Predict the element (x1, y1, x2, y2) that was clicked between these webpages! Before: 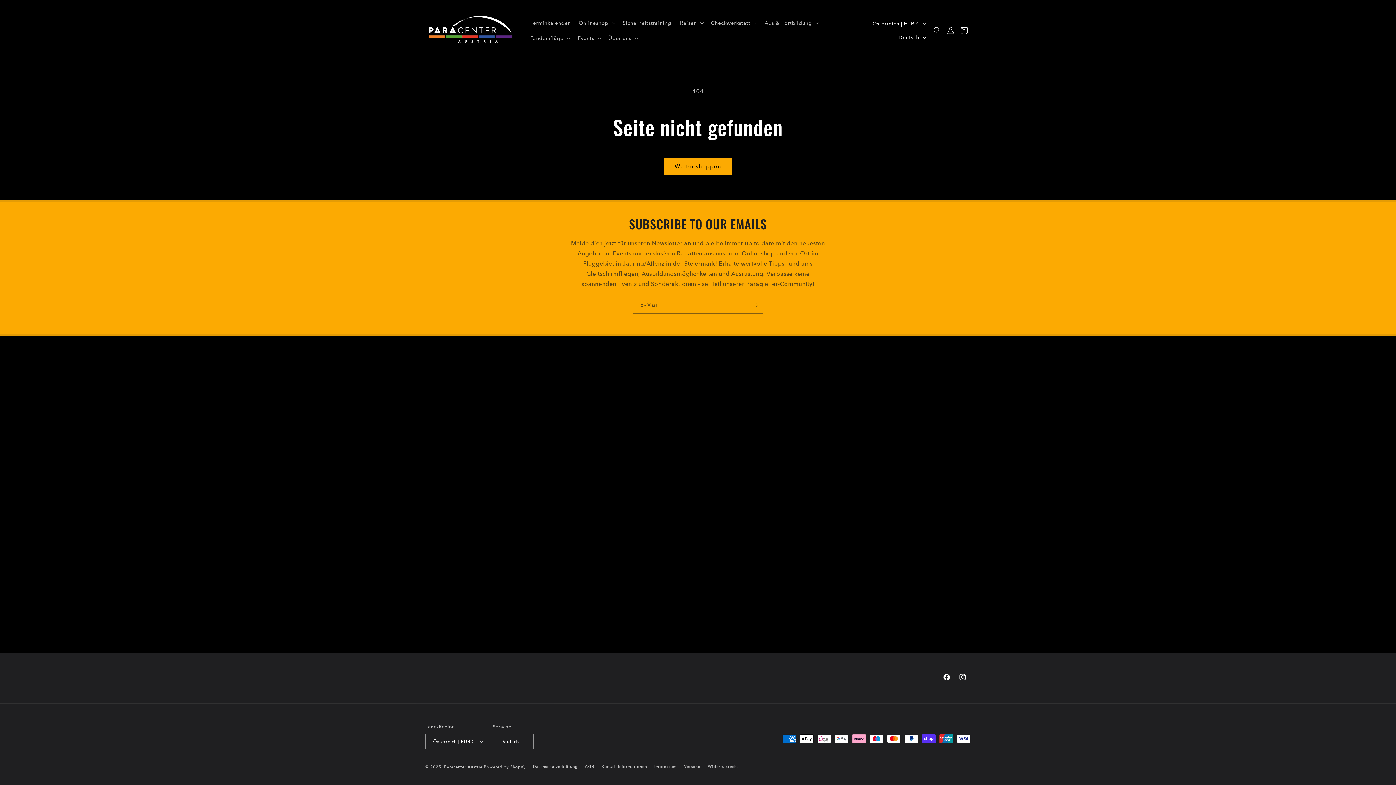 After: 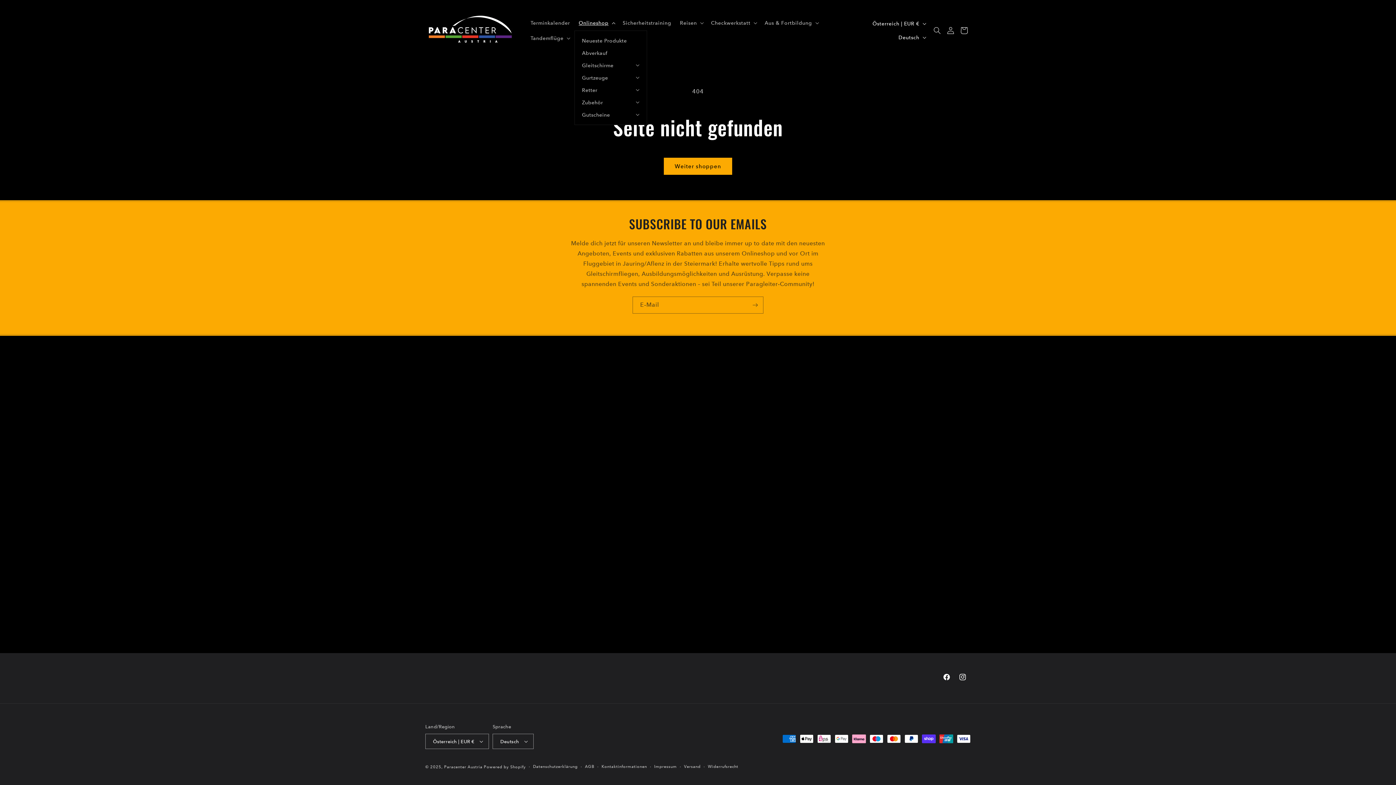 Action: bbox: (574, 15, 618, 30) label: Onlineshop